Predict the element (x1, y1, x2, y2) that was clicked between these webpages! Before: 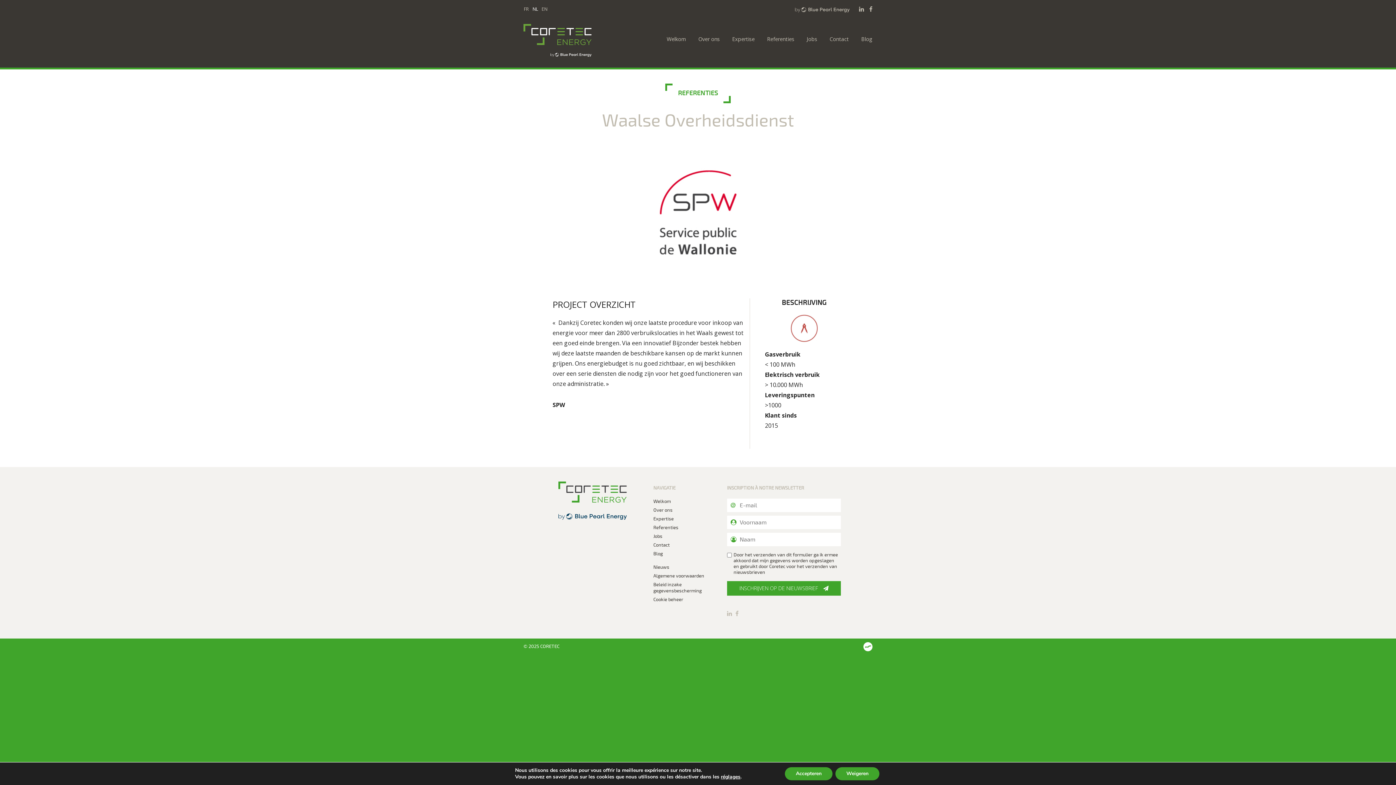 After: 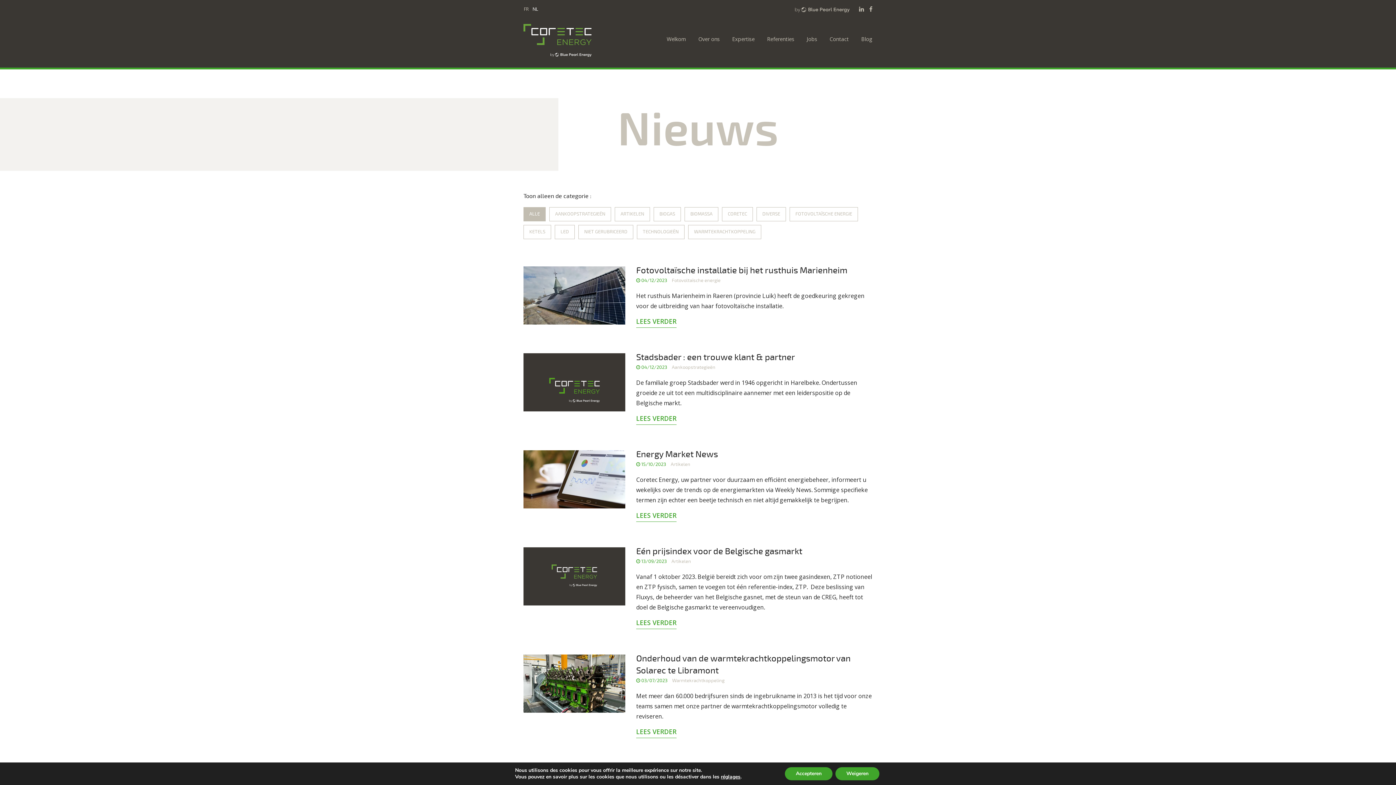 Action: bbox: (653, 564, 669, 570) label: Nieuws